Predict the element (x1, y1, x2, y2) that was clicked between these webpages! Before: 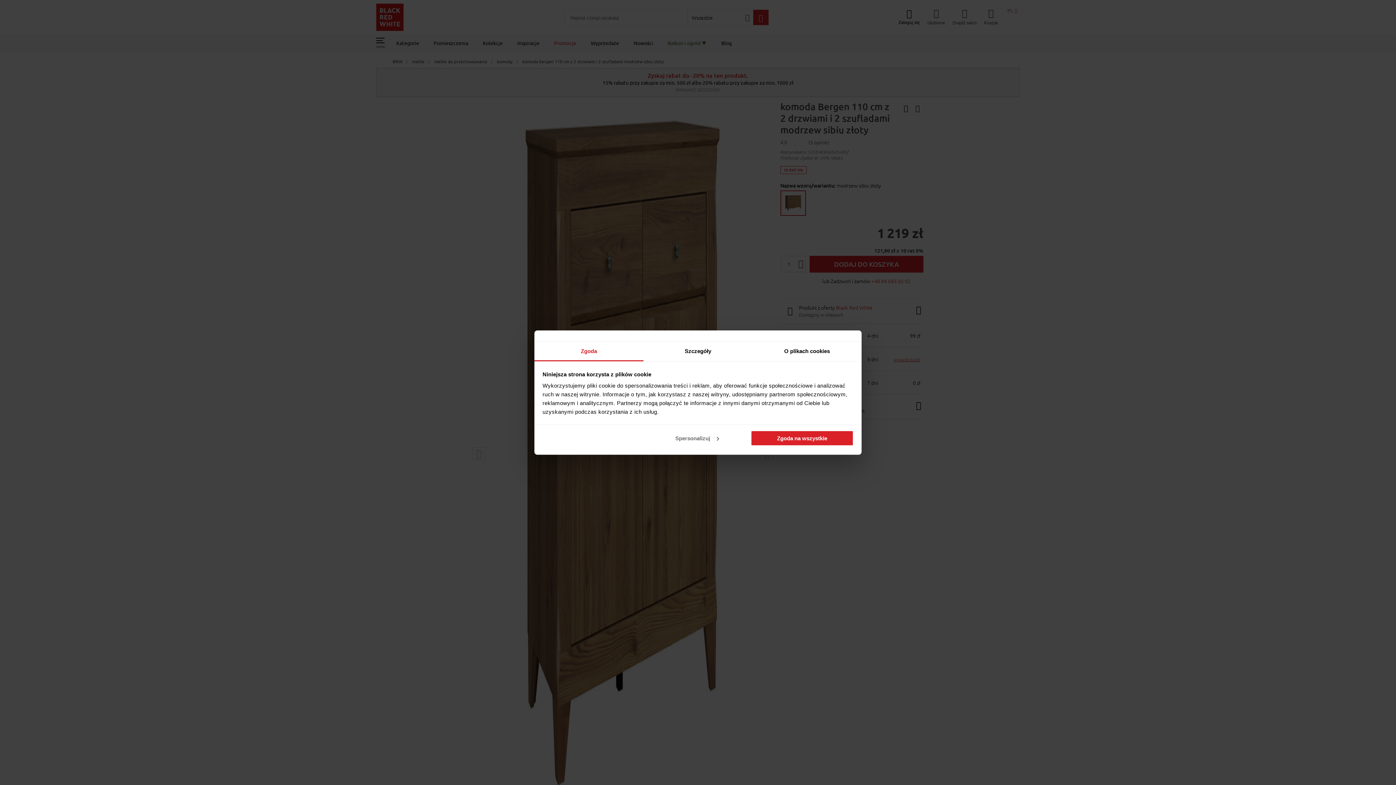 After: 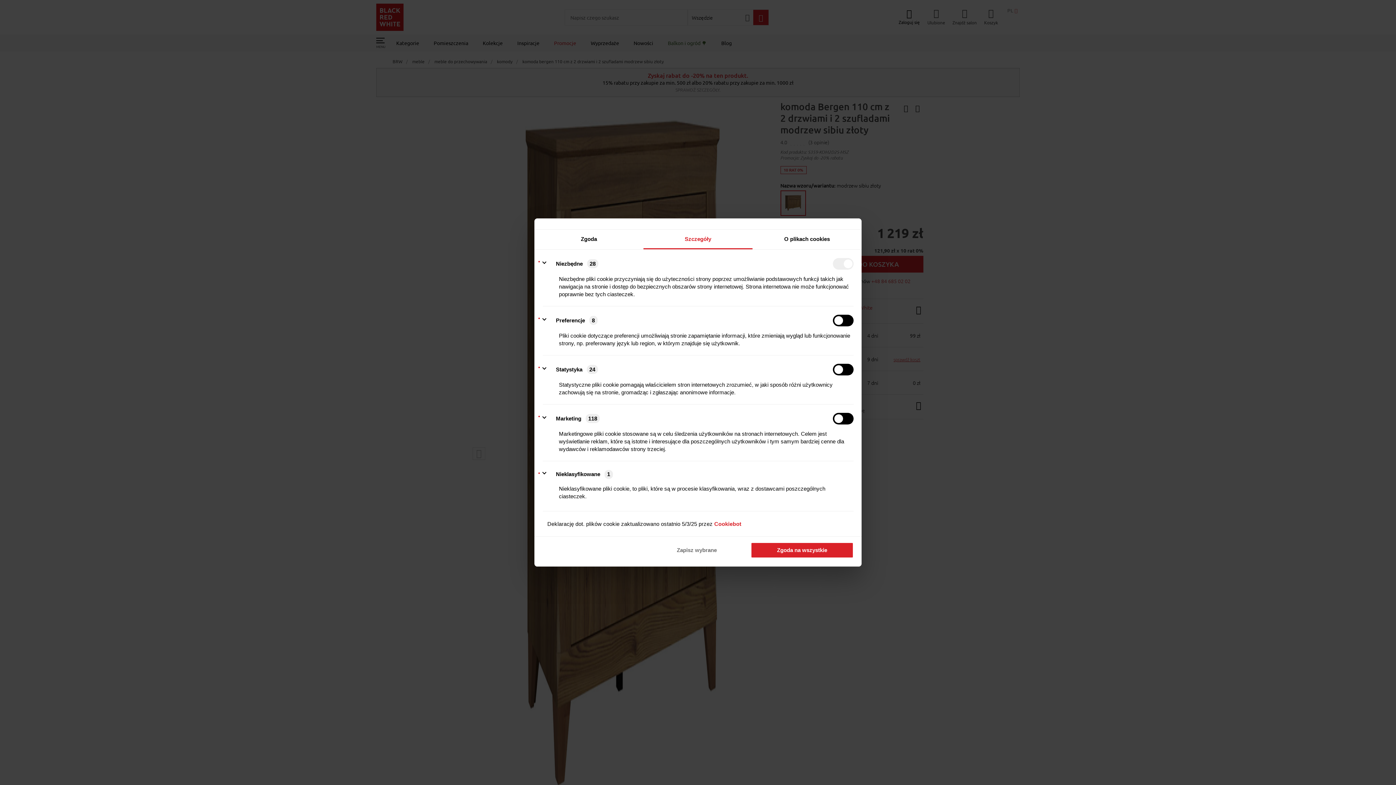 Action: label: Szczegóły bbox: (643, 341, 752, 361)